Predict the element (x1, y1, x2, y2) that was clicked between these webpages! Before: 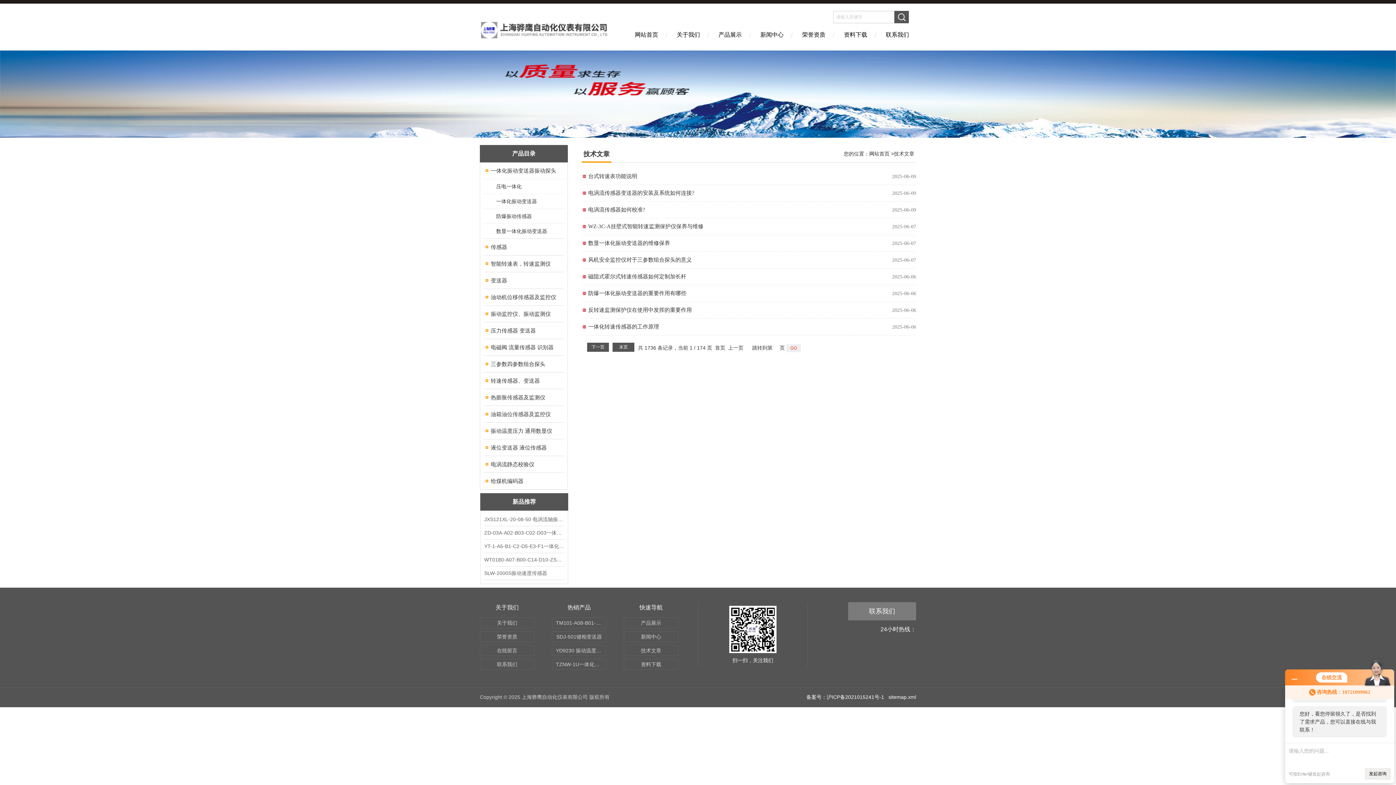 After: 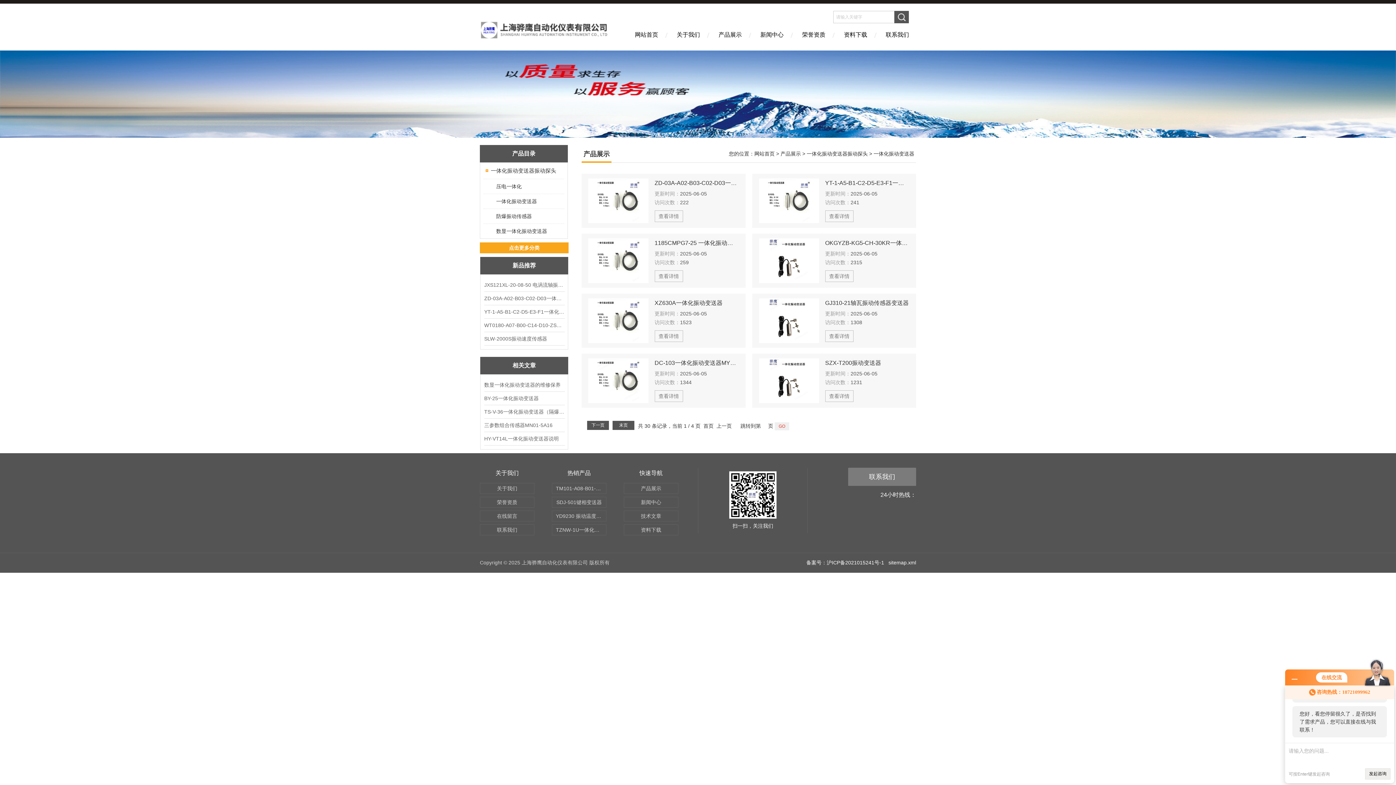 Action: label: 一体化振动变送器 bbox: (489, 194, 563, 208)